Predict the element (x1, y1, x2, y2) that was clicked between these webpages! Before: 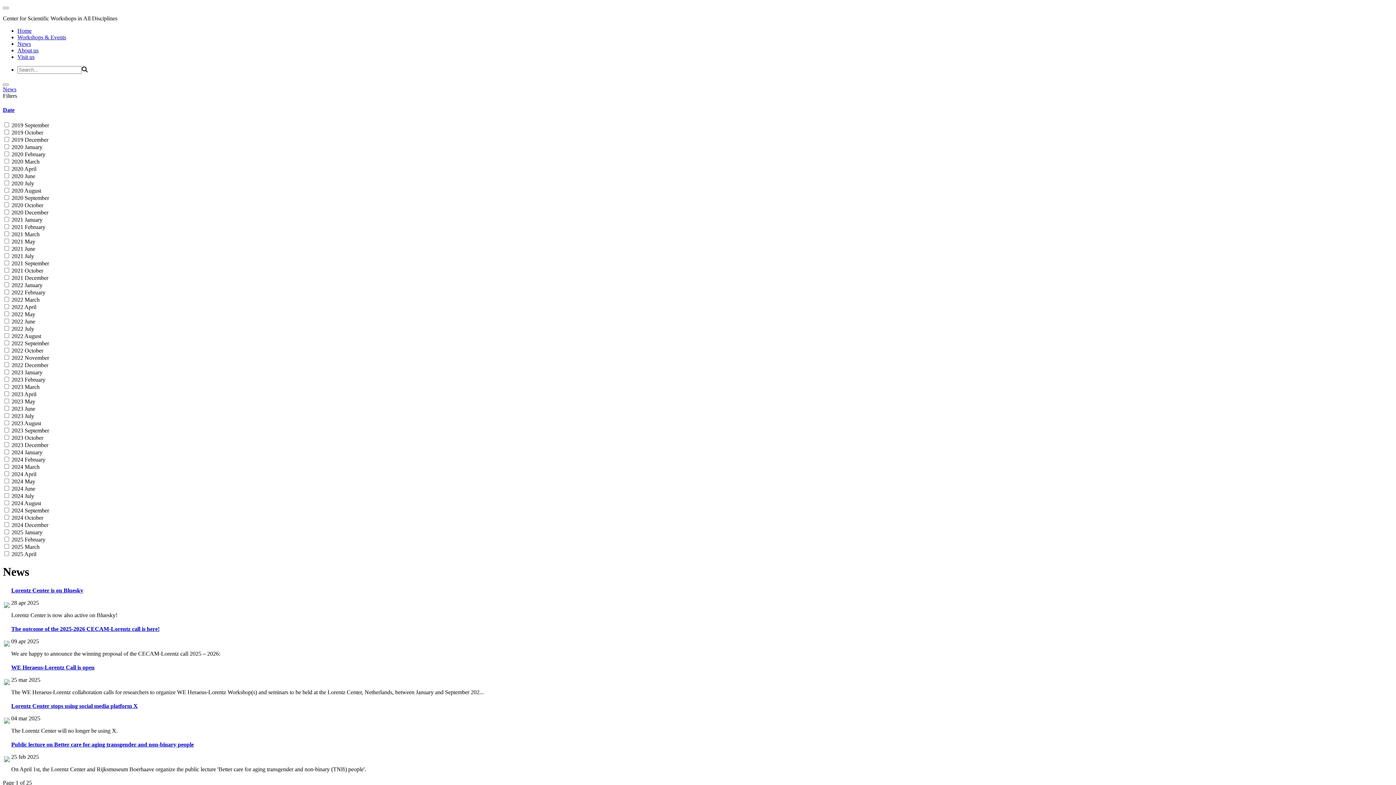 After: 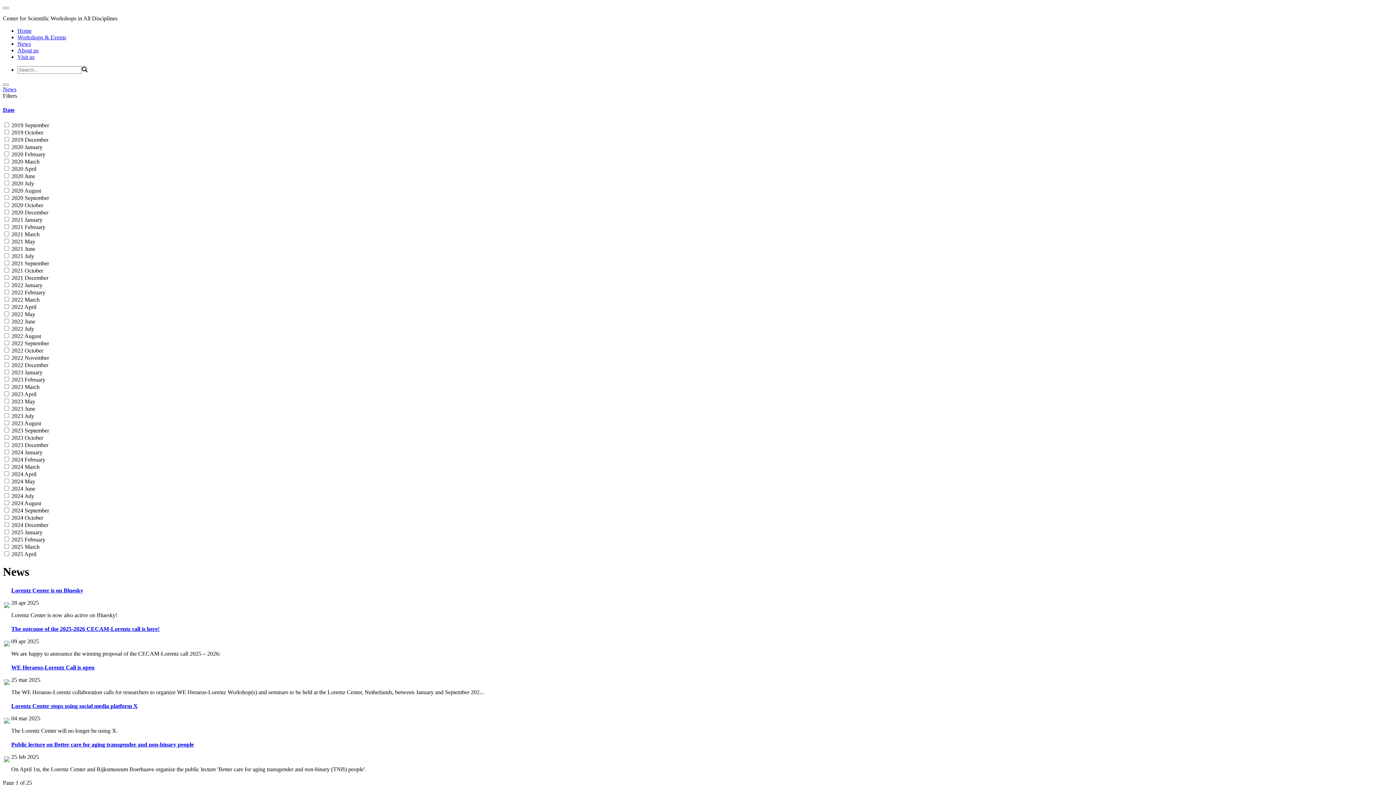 Action: bbox: (2, 92, 17, 98) label: Filters